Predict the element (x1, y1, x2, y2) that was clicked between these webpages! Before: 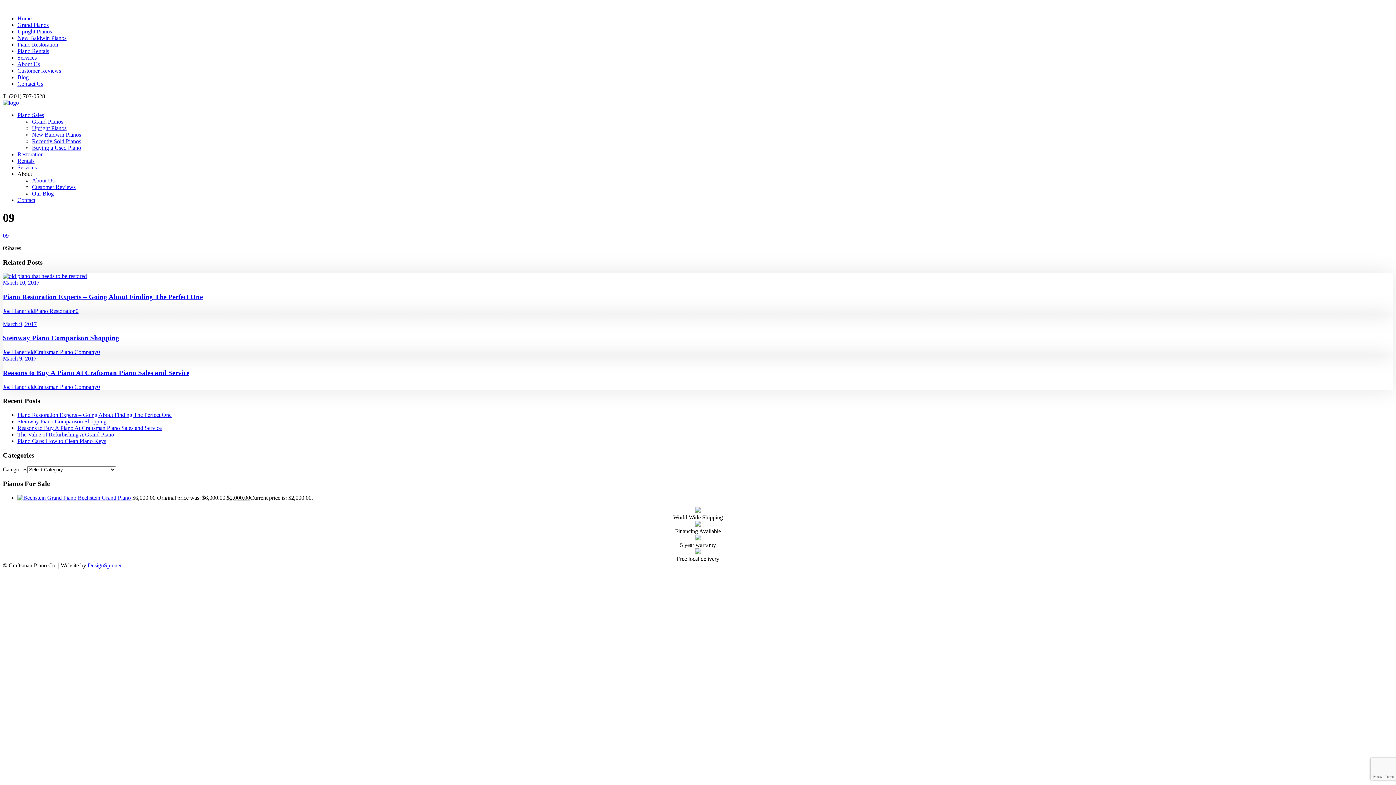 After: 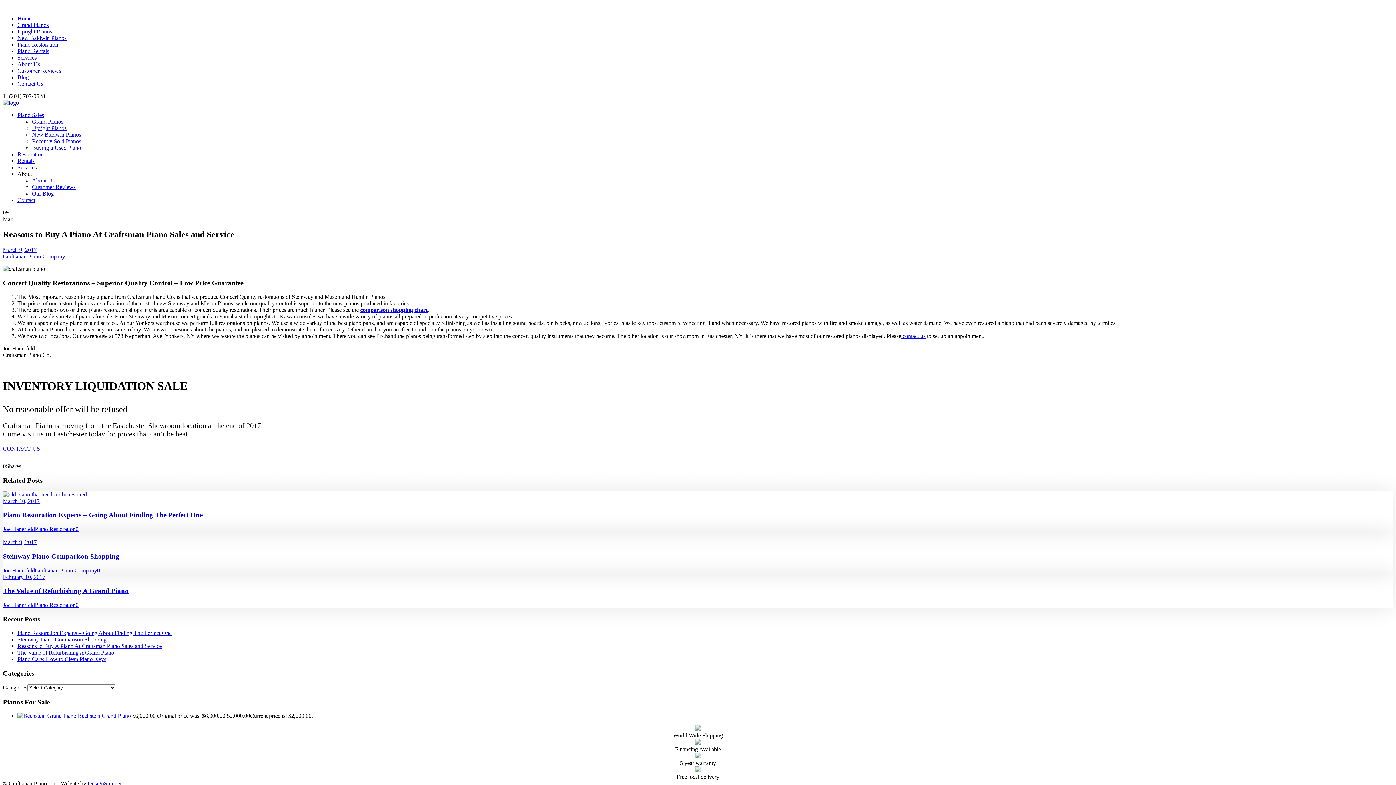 Action: bbox: (2, 369, 189, 376) label: Reasons to Buy A Piano At Craftsman Piano Sales and Service